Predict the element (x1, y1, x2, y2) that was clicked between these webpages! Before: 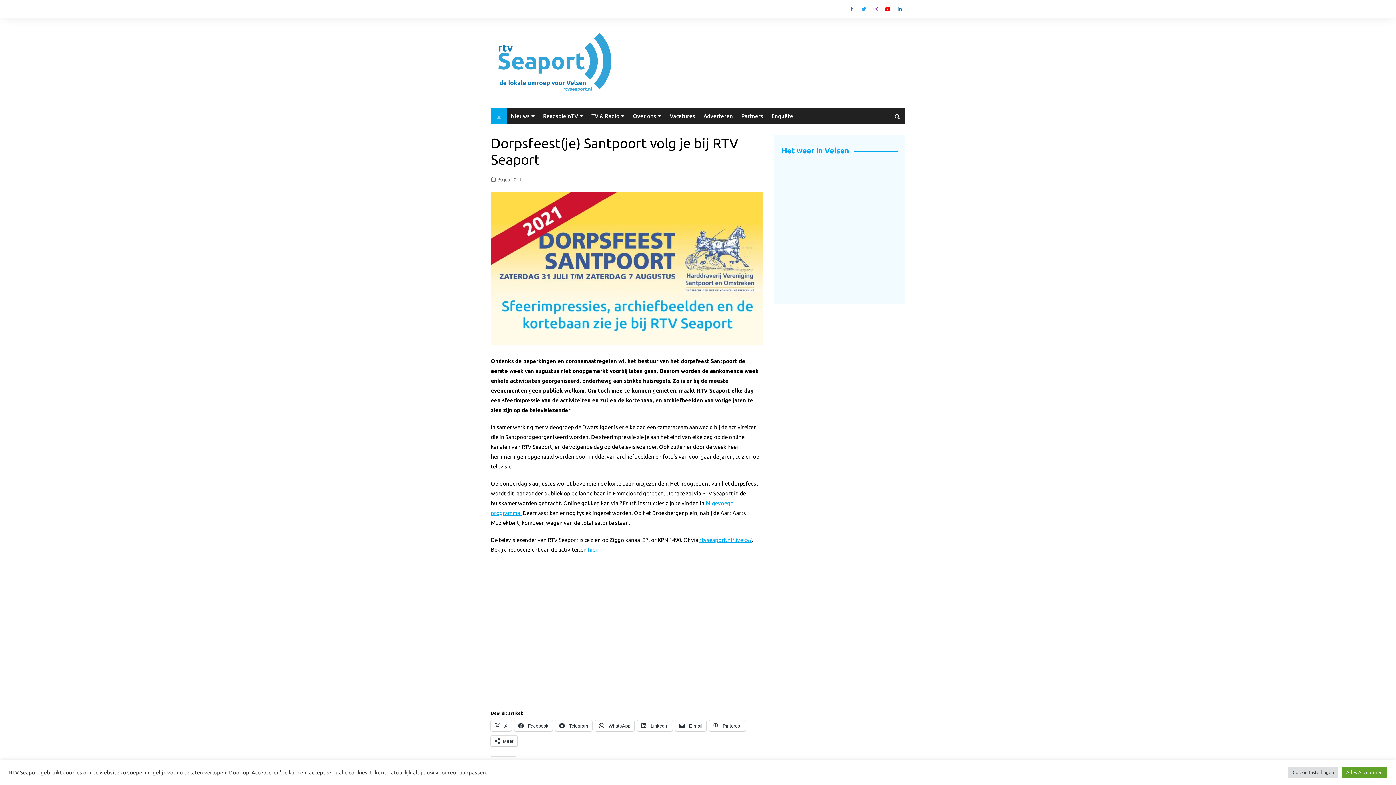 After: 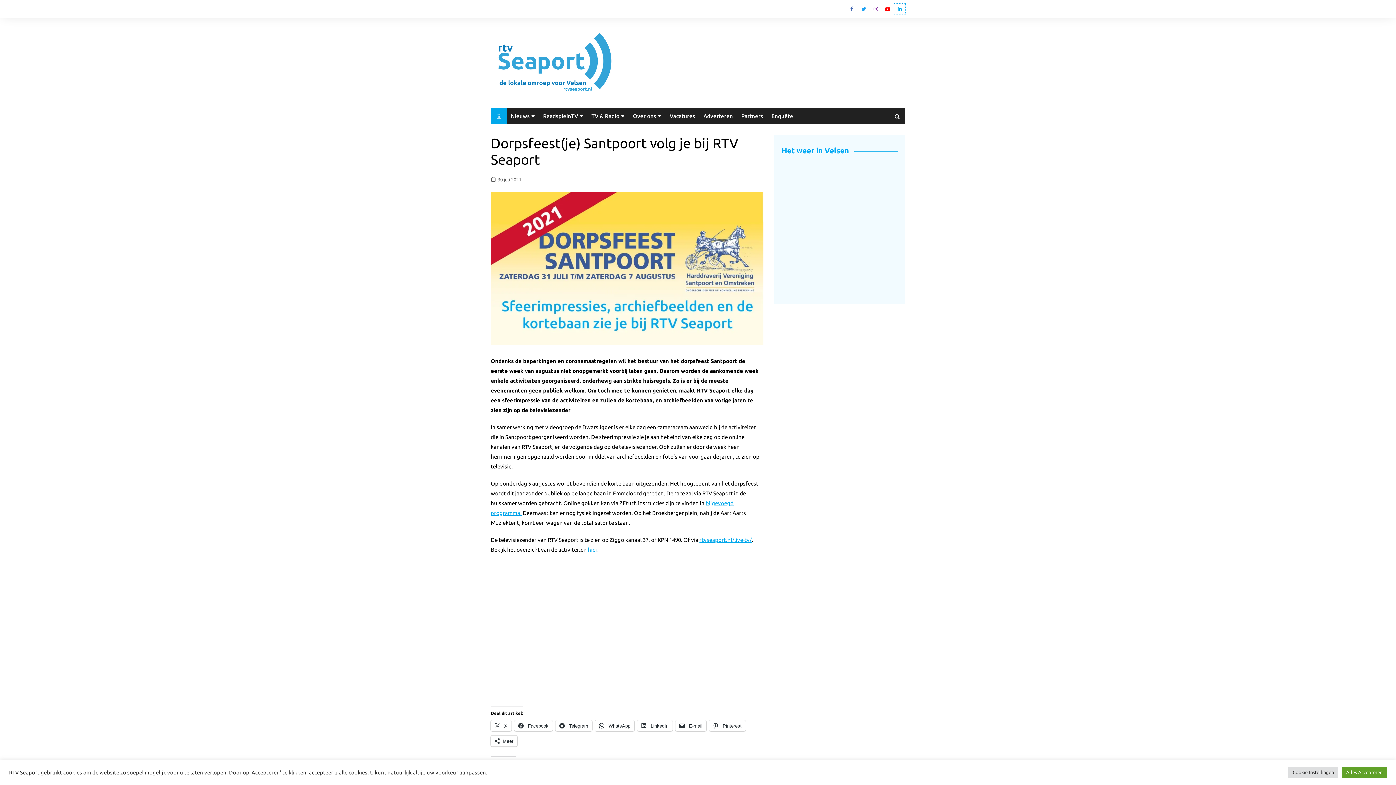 Action: label: Linkedin bbox: (894, 3, 905, 14)